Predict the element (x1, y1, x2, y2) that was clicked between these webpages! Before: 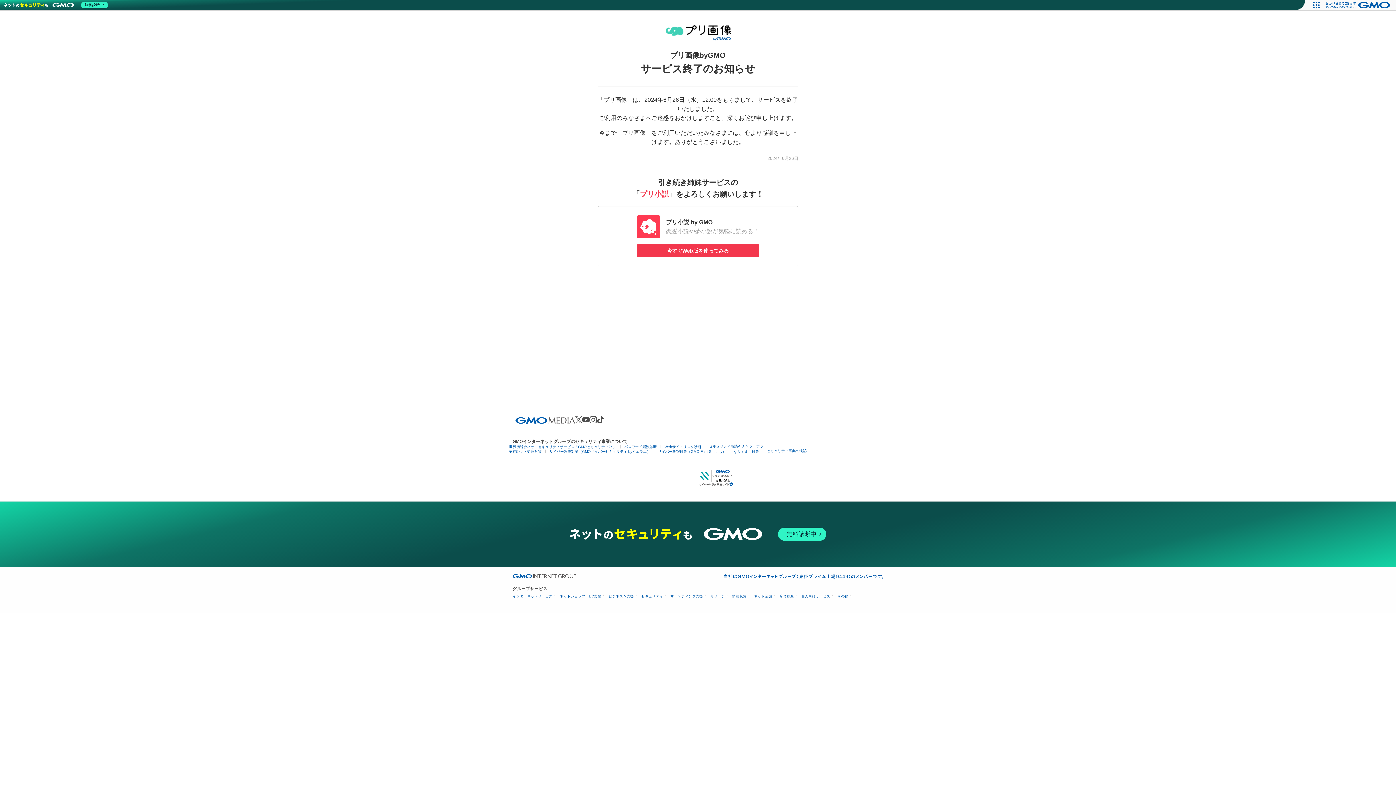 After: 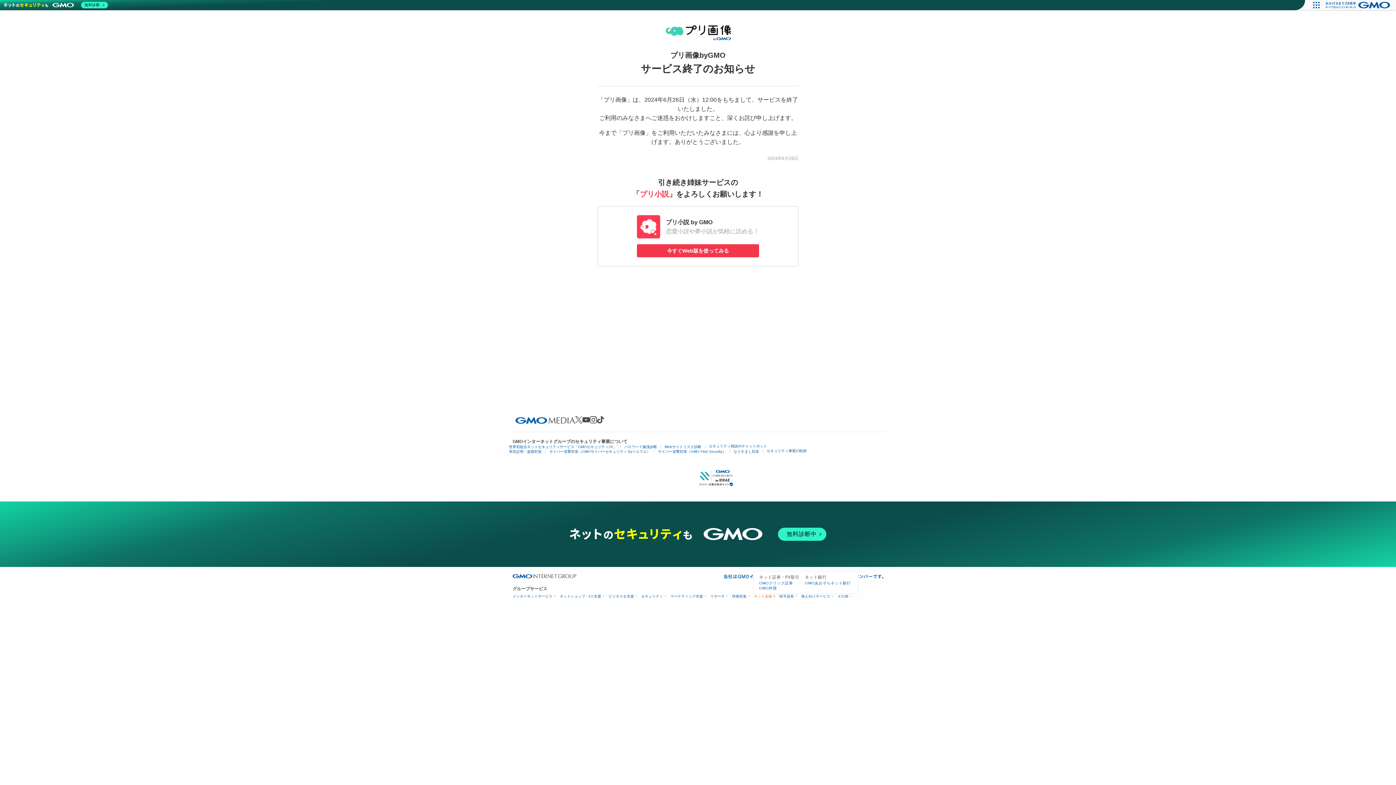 Action: bbox: (754, 594, 774, 598) label: ネット金融